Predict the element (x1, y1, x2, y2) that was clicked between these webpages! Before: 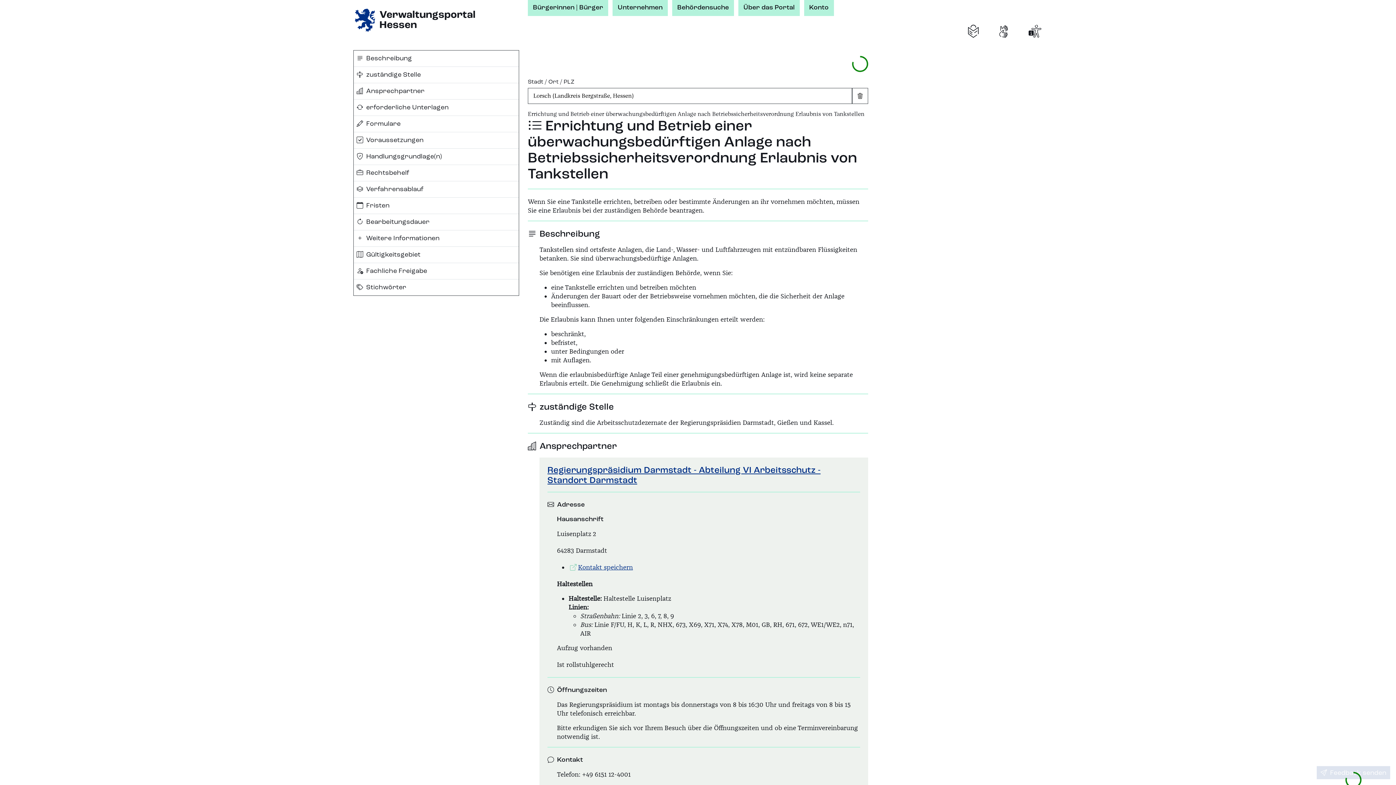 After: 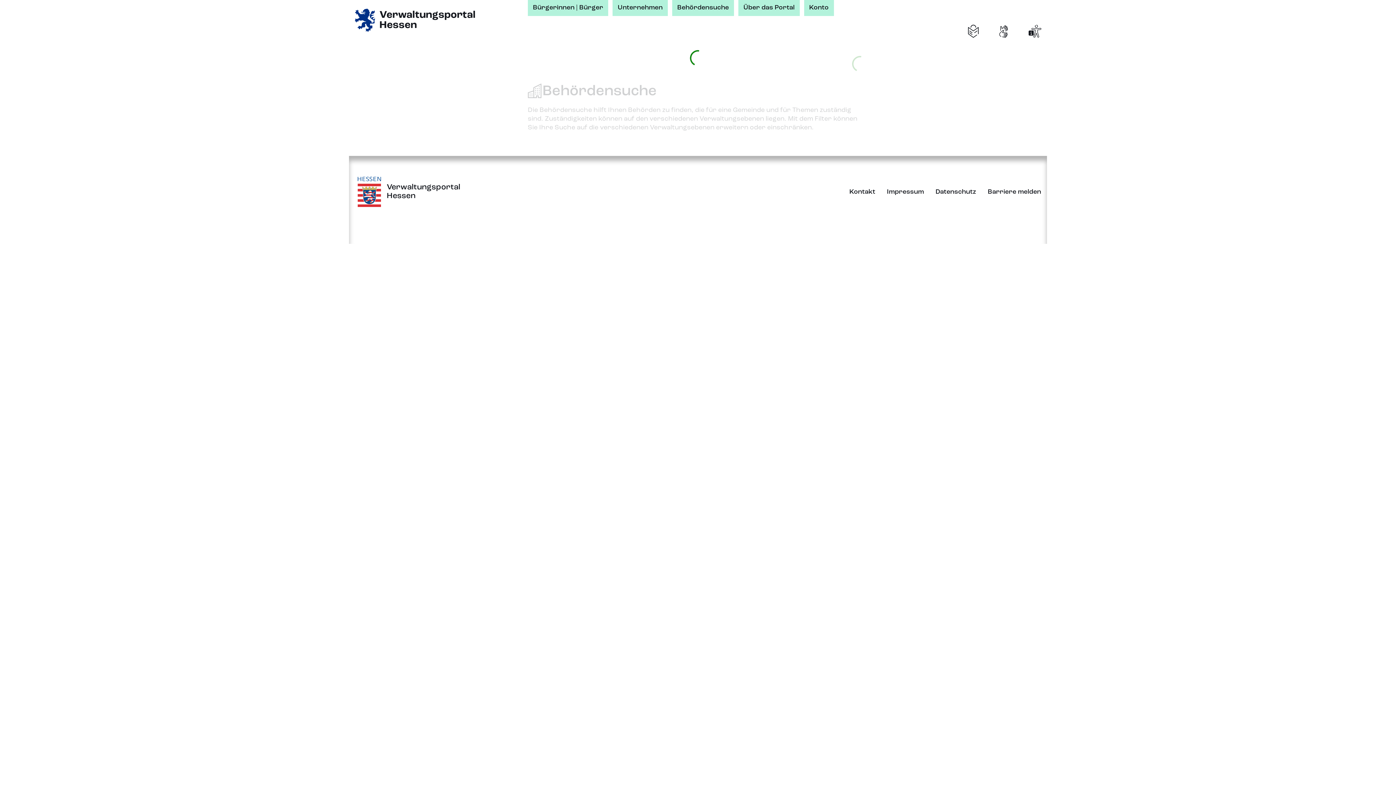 Action: bbox: (672, 0, 734, 15) label: Behördensuche